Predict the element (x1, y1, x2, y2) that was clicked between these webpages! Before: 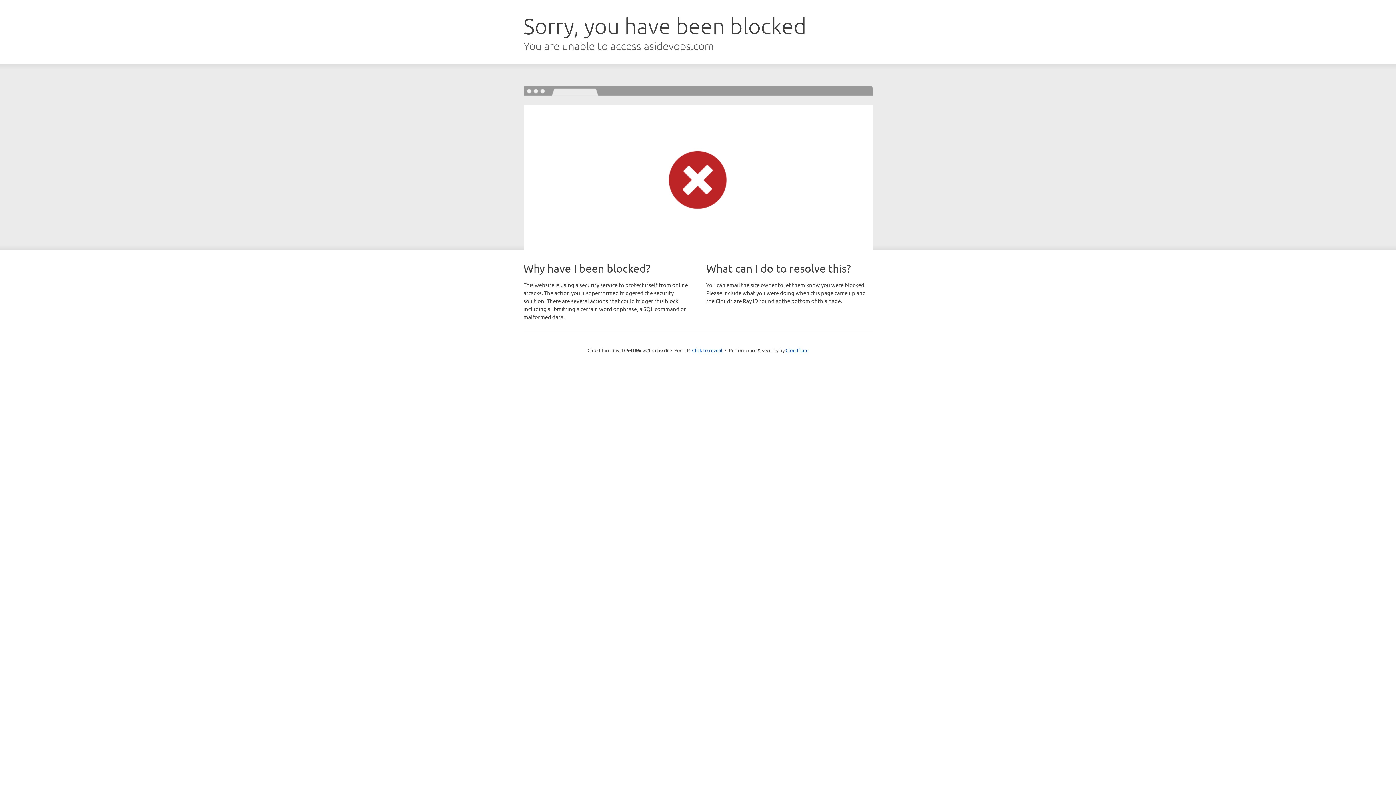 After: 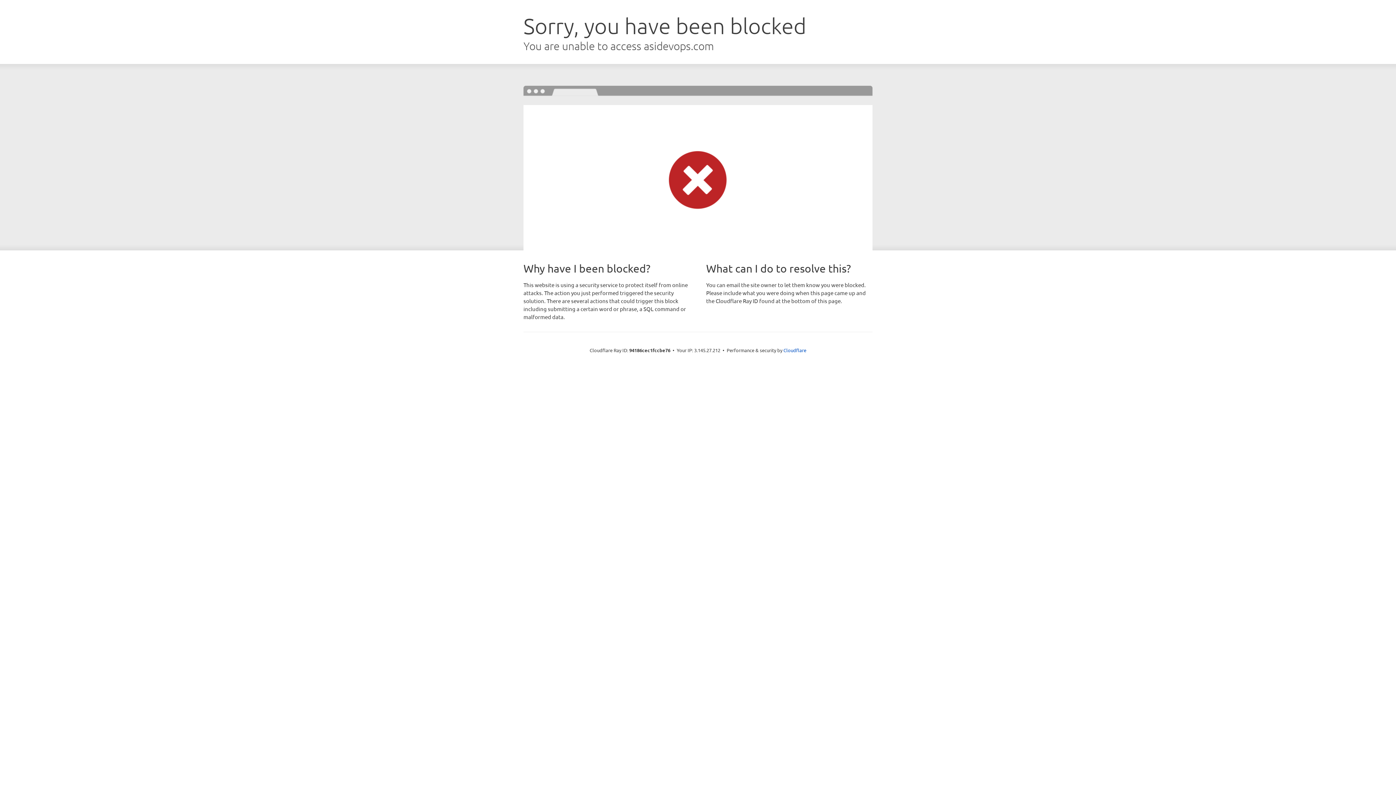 Action: label: Click to reveal bbox: (692, 346, 722, 353)